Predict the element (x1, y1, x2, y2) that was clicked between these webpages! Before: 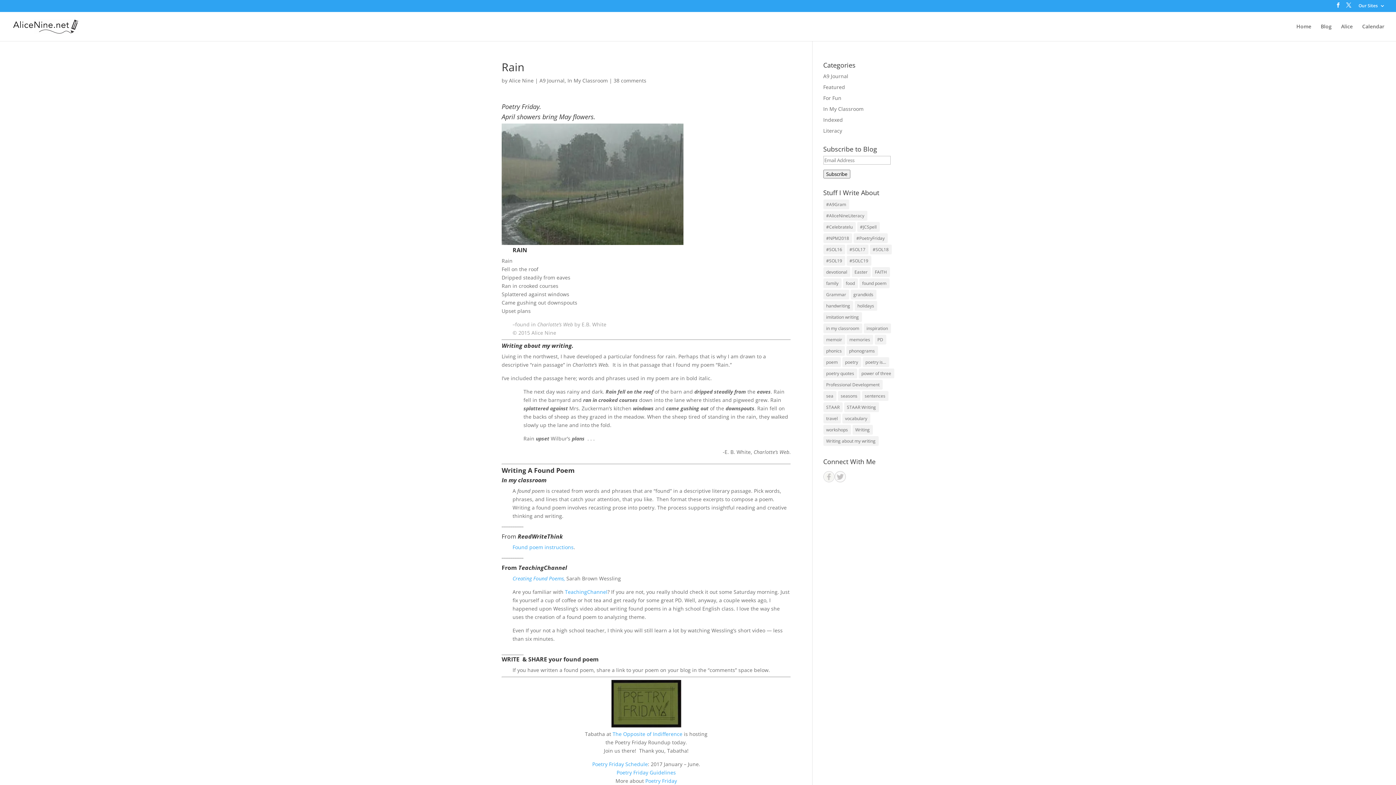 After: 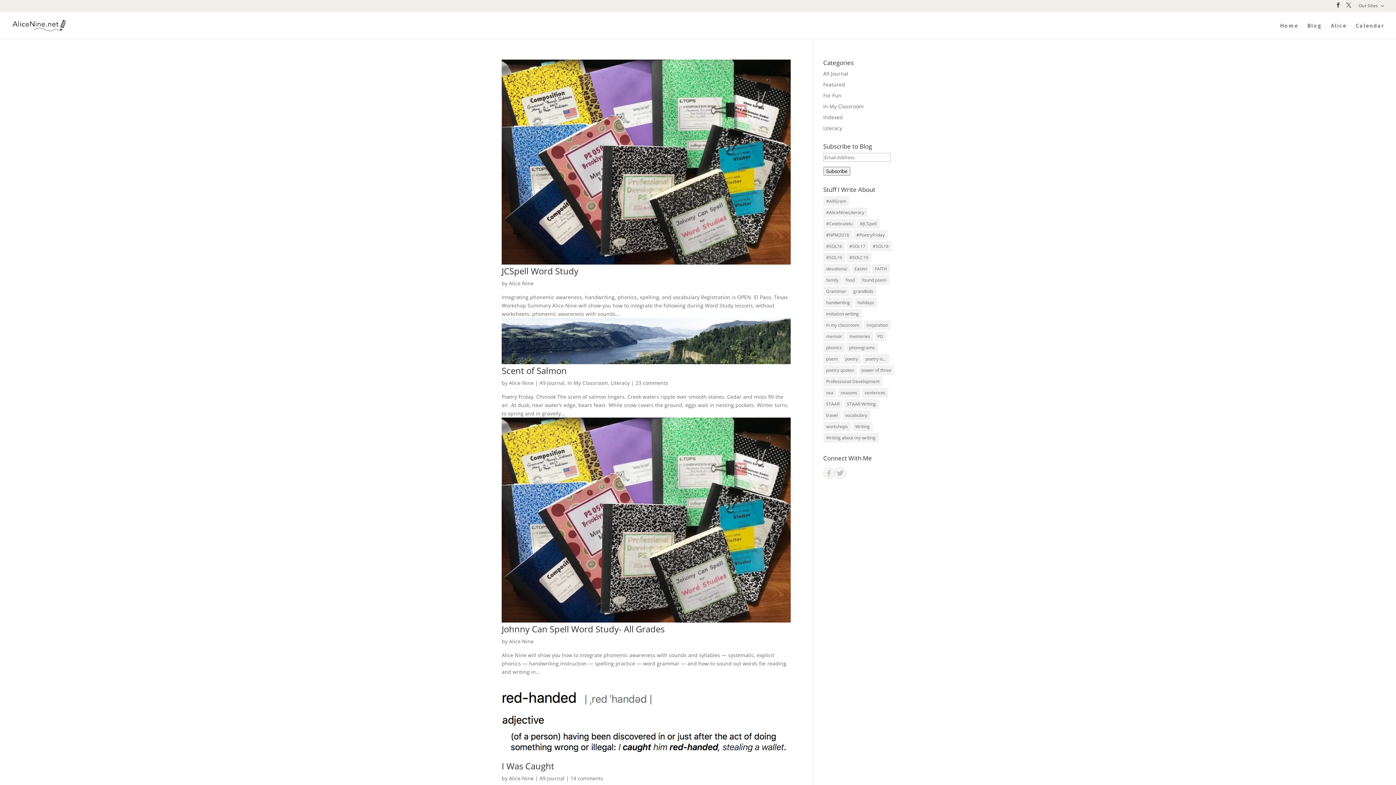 Action: label: vocabulary (12 items) bbox: (842, 413, 870, 423)